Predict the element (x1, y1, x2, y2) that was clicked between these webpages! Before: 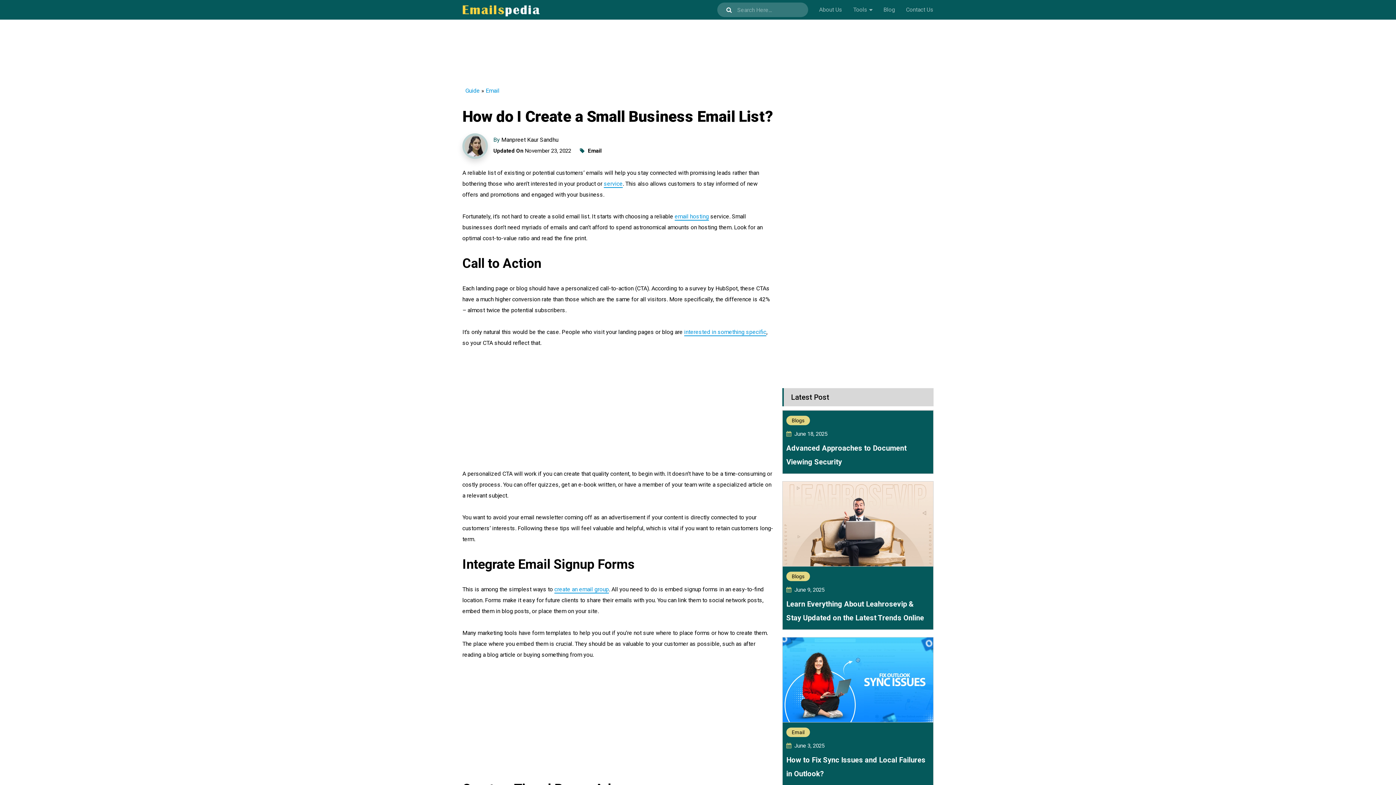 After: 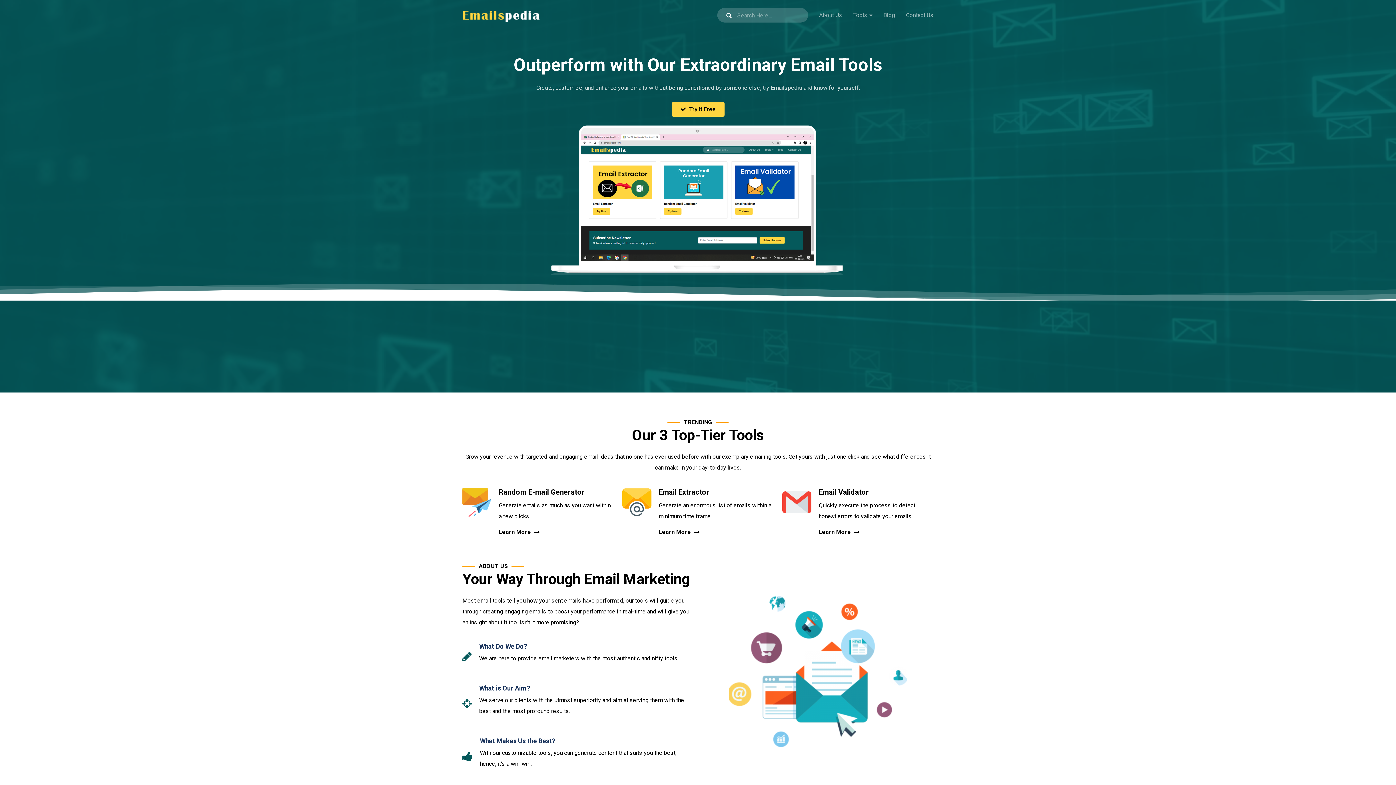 Action: bbox: (462, 2, 541, 17)